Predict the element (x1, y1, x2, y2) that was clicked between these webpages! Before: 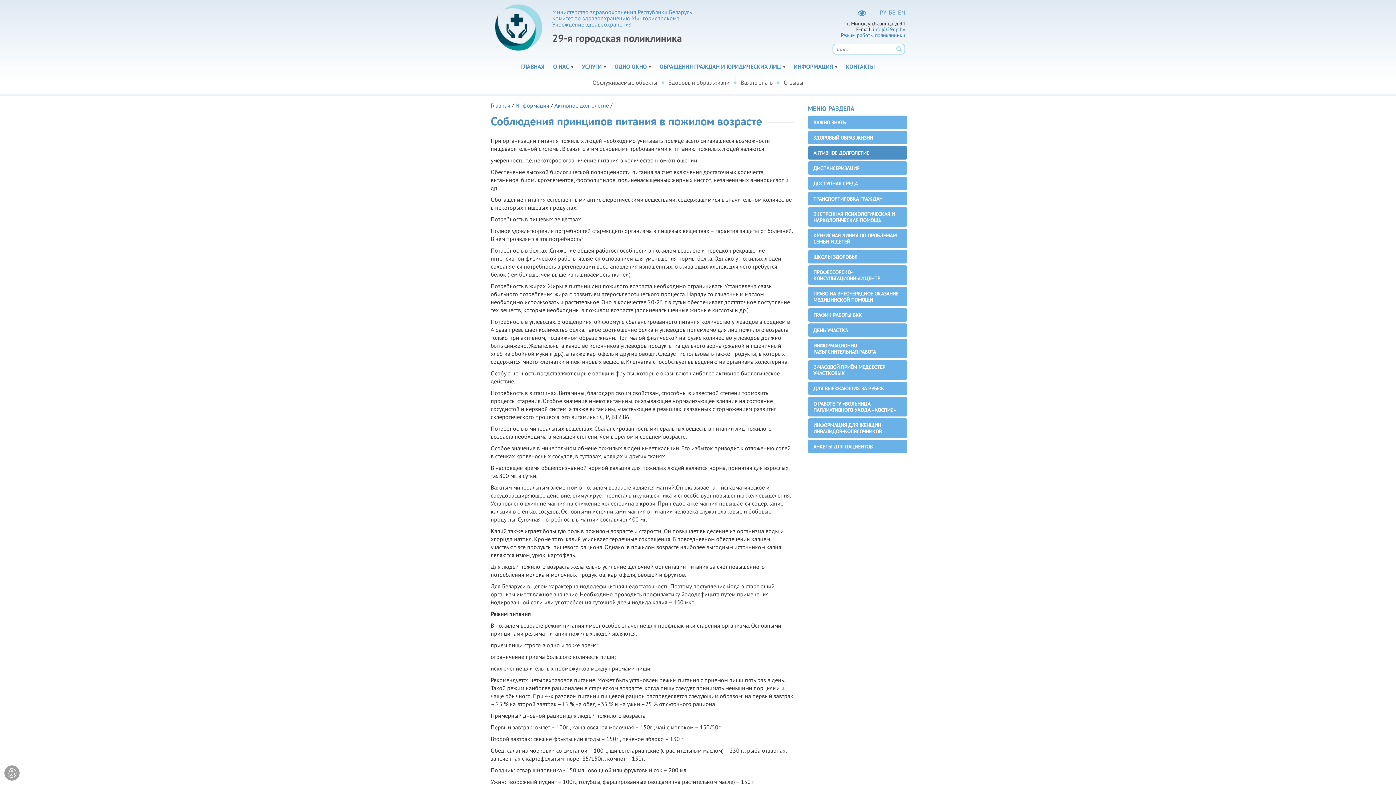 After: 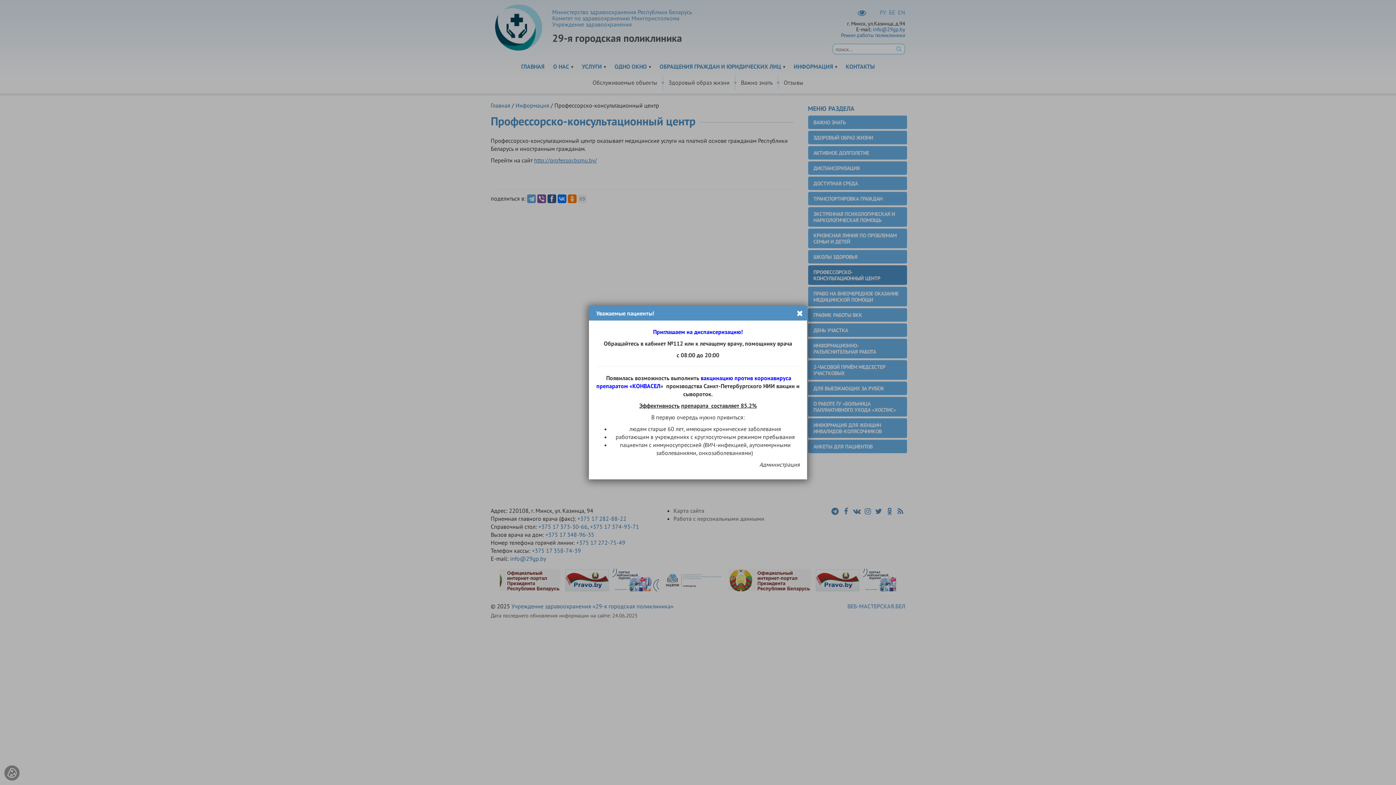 Action: label: ПРОФЕССОРСКО-КОНСУЛЬТАЦИОННЫЙ ЦЕНТР bbox: (808, 265, 907, 285)